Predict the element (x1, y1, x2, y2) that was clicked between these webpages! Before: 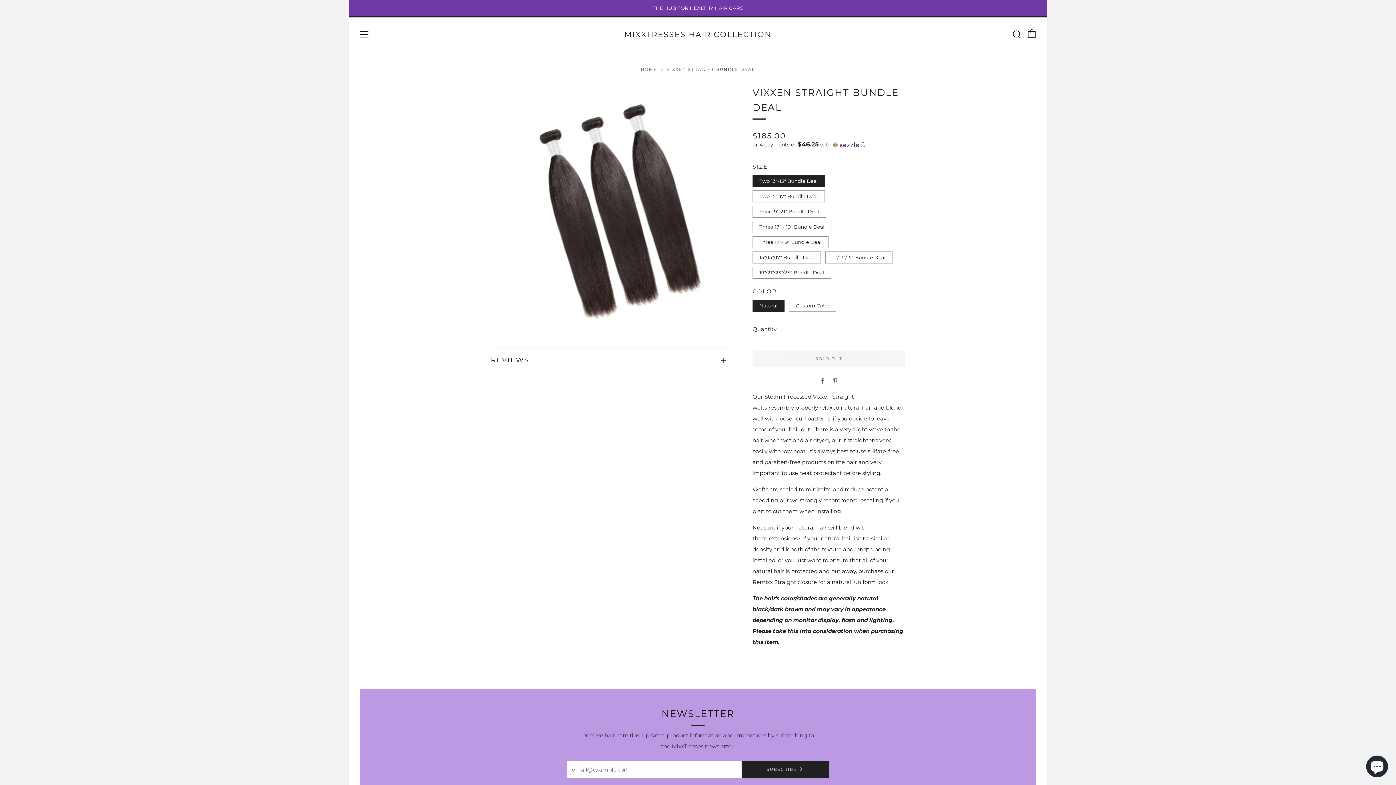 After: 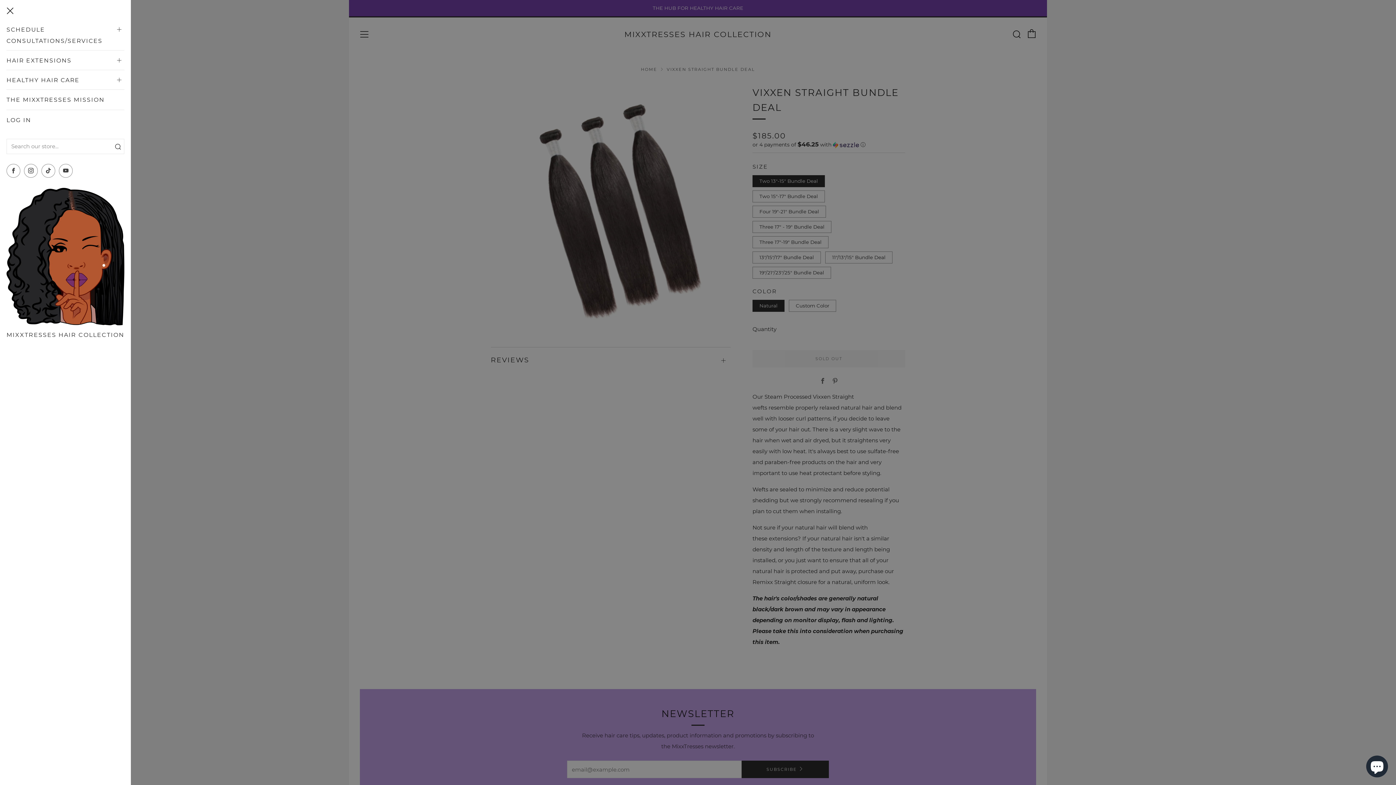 Action: bbox: (360, 30, 368, 38) label: Menu